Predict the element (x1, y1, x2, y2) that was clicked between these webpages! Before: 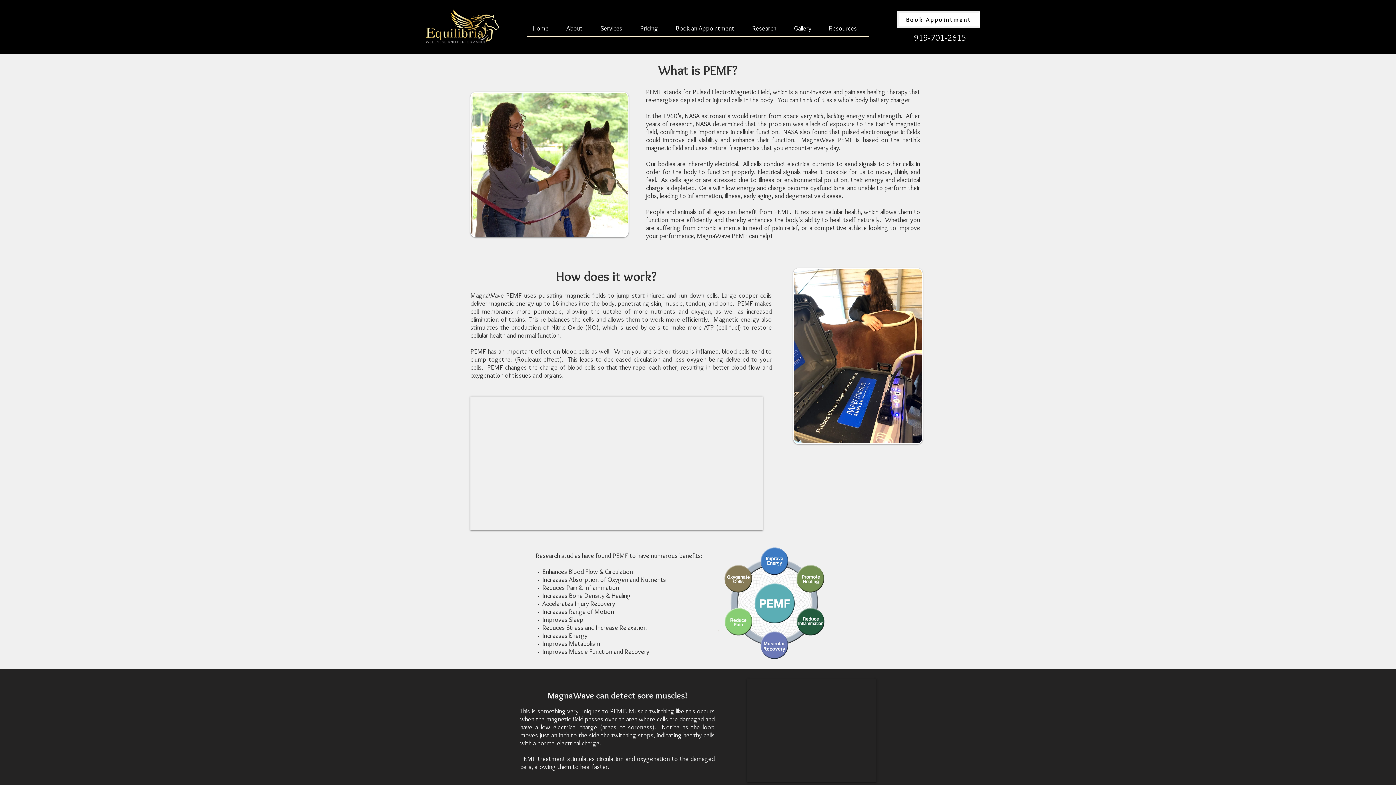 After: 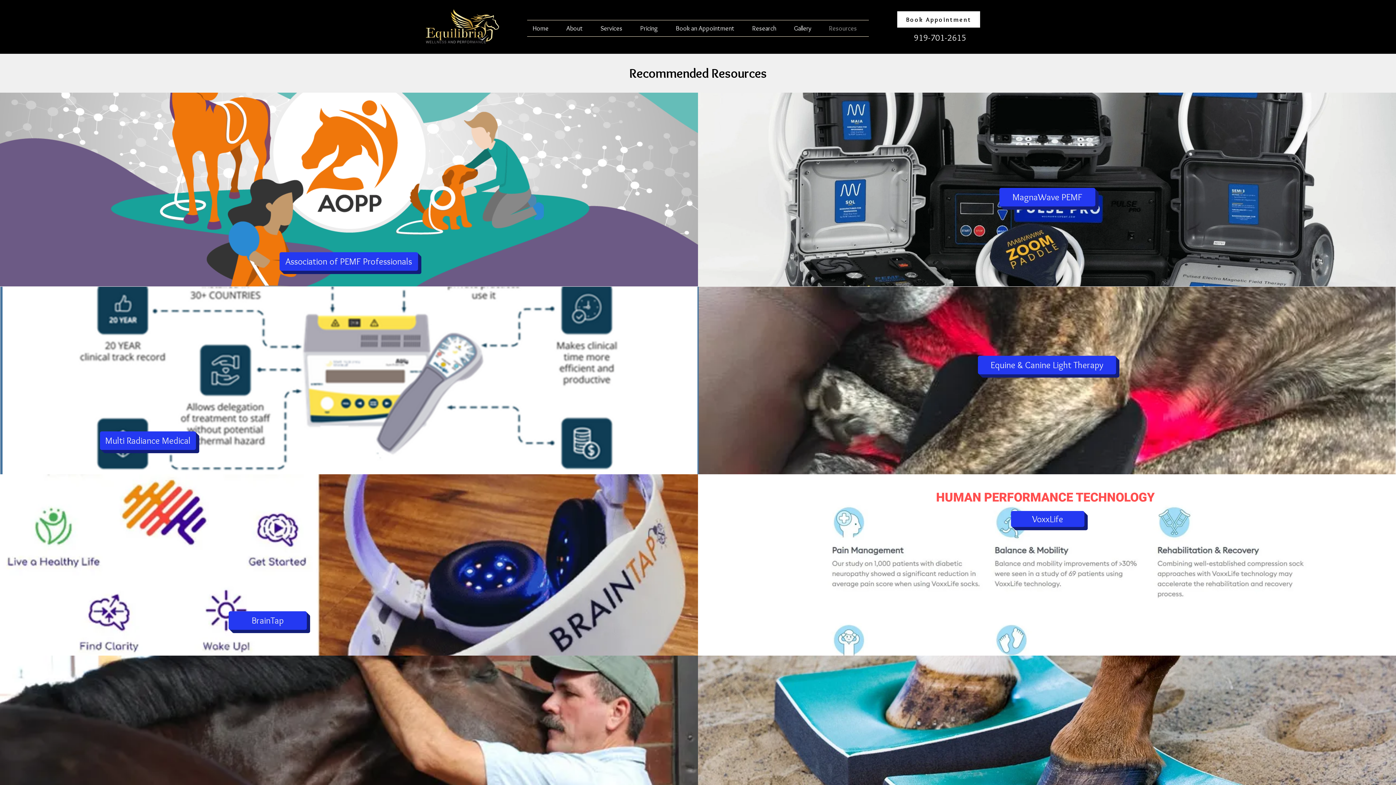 Action: bbox: (823, 20, 869, 36) label: Resources